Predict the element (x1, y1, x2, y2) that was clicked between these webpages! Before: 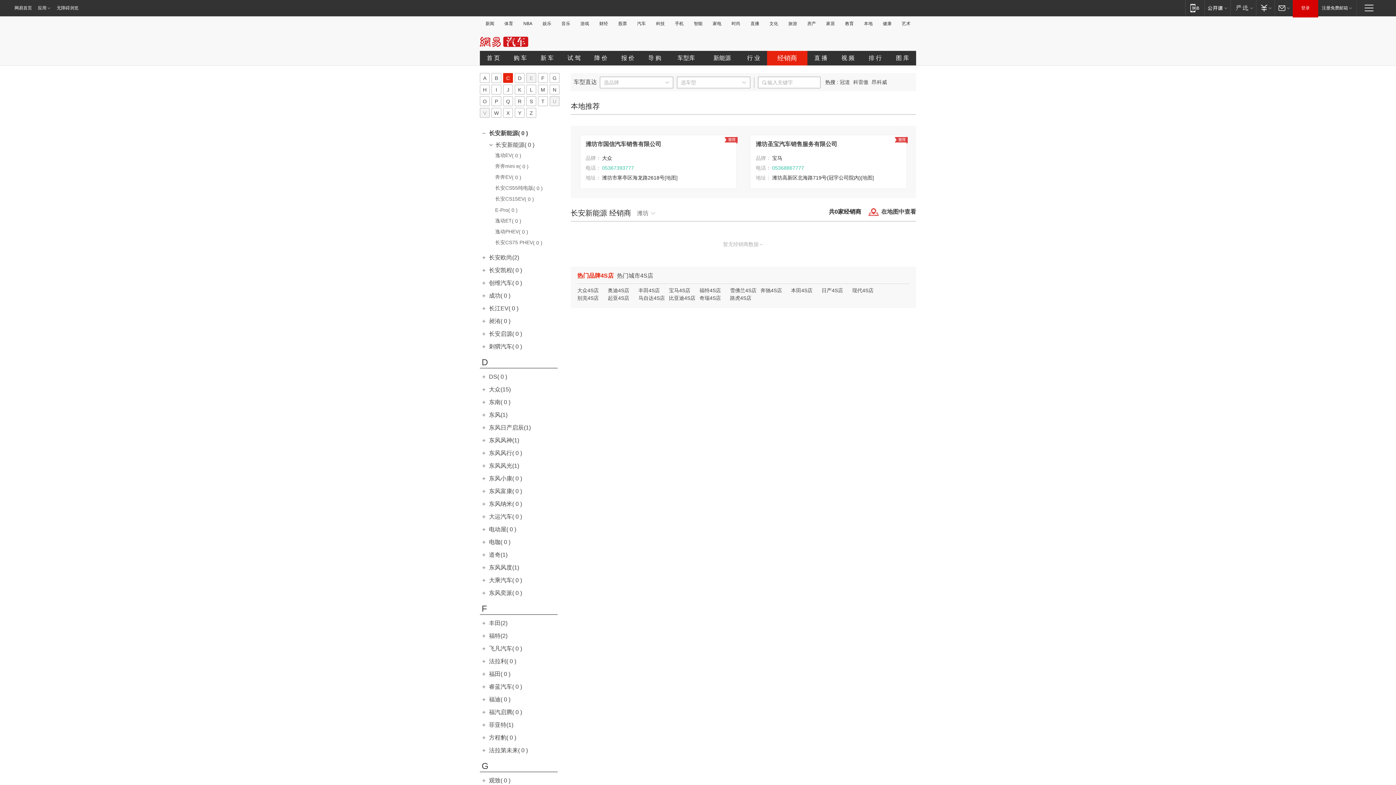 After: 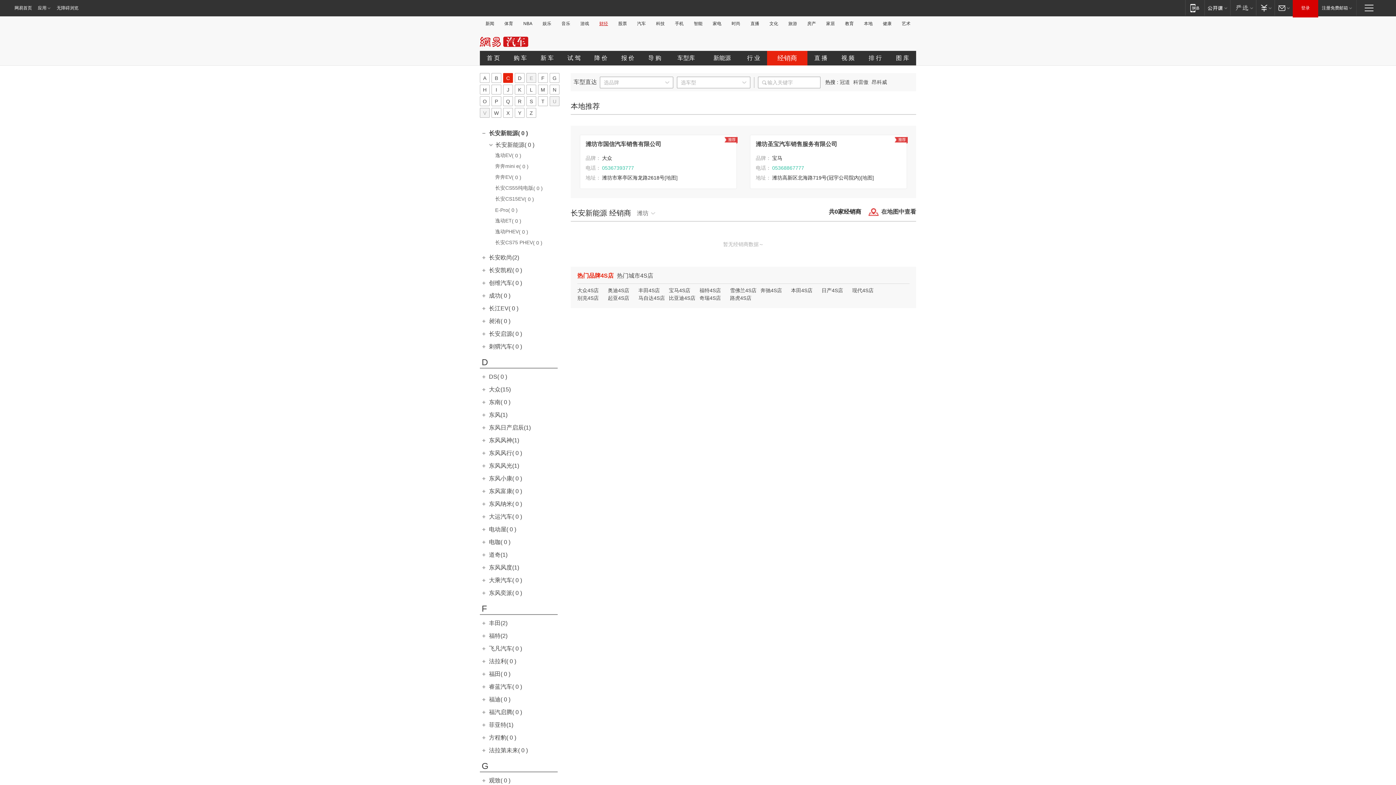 Action: label: 财经 bbox: (597, 21, 610, 26)